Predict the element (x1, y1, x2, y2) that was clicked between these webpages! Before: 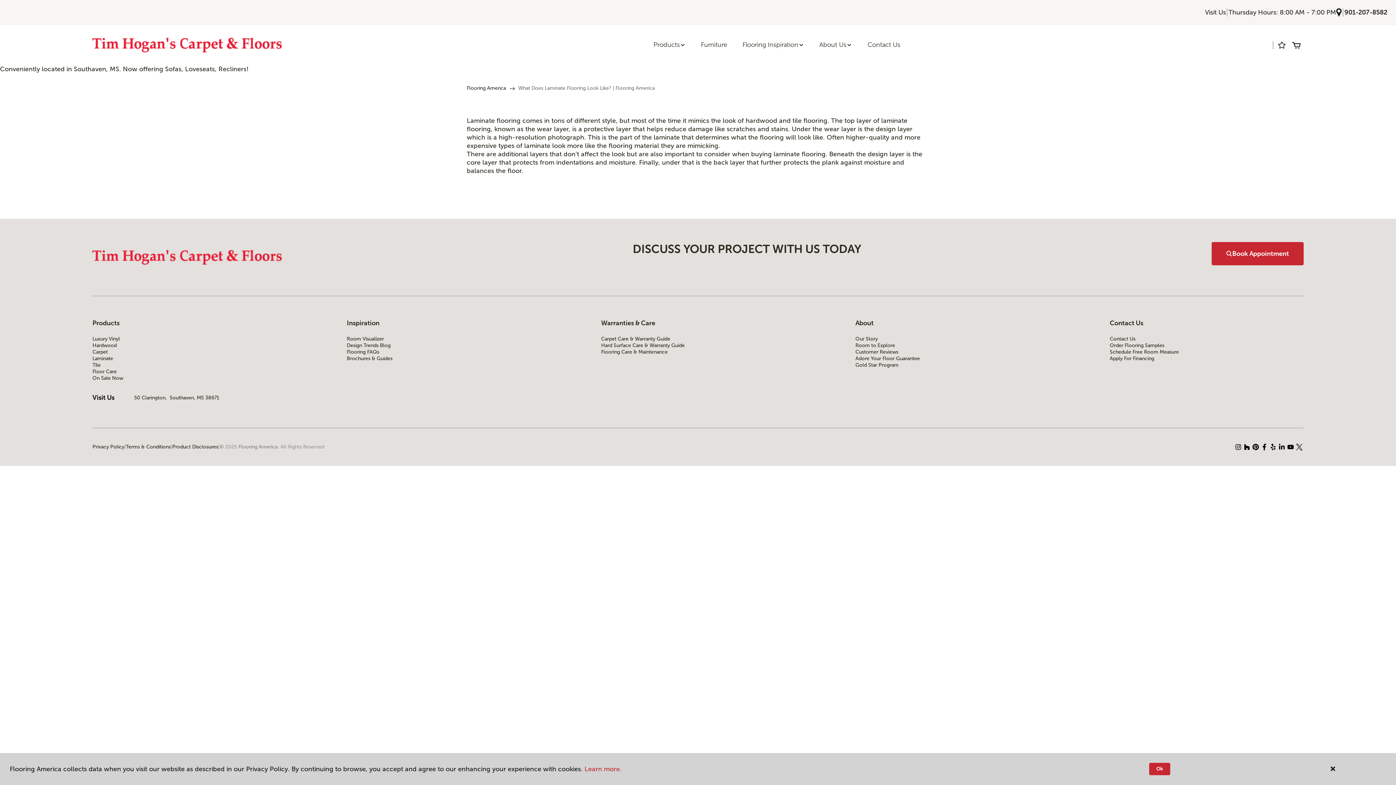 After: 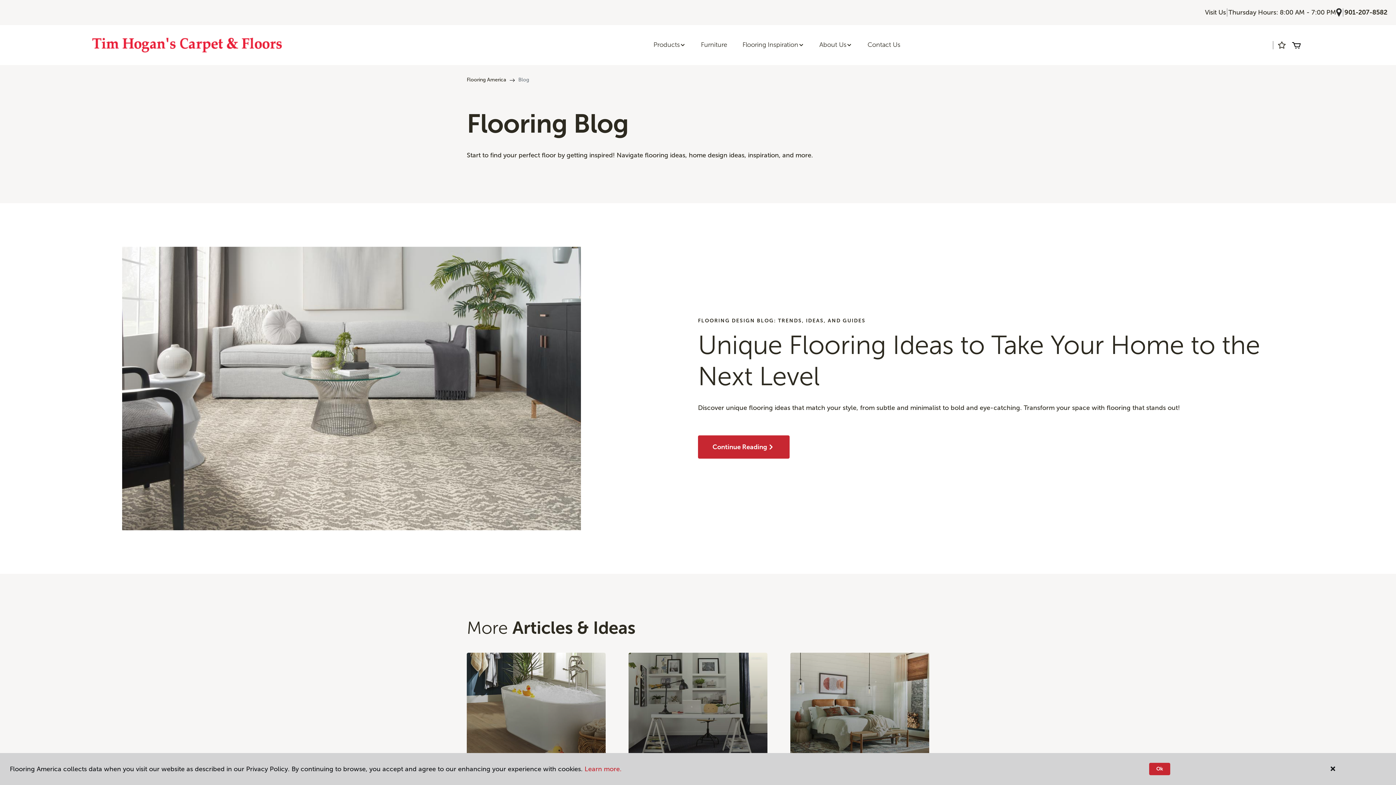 Action: bbox: (346, 342, 540, 349) label: Design Trends Blog